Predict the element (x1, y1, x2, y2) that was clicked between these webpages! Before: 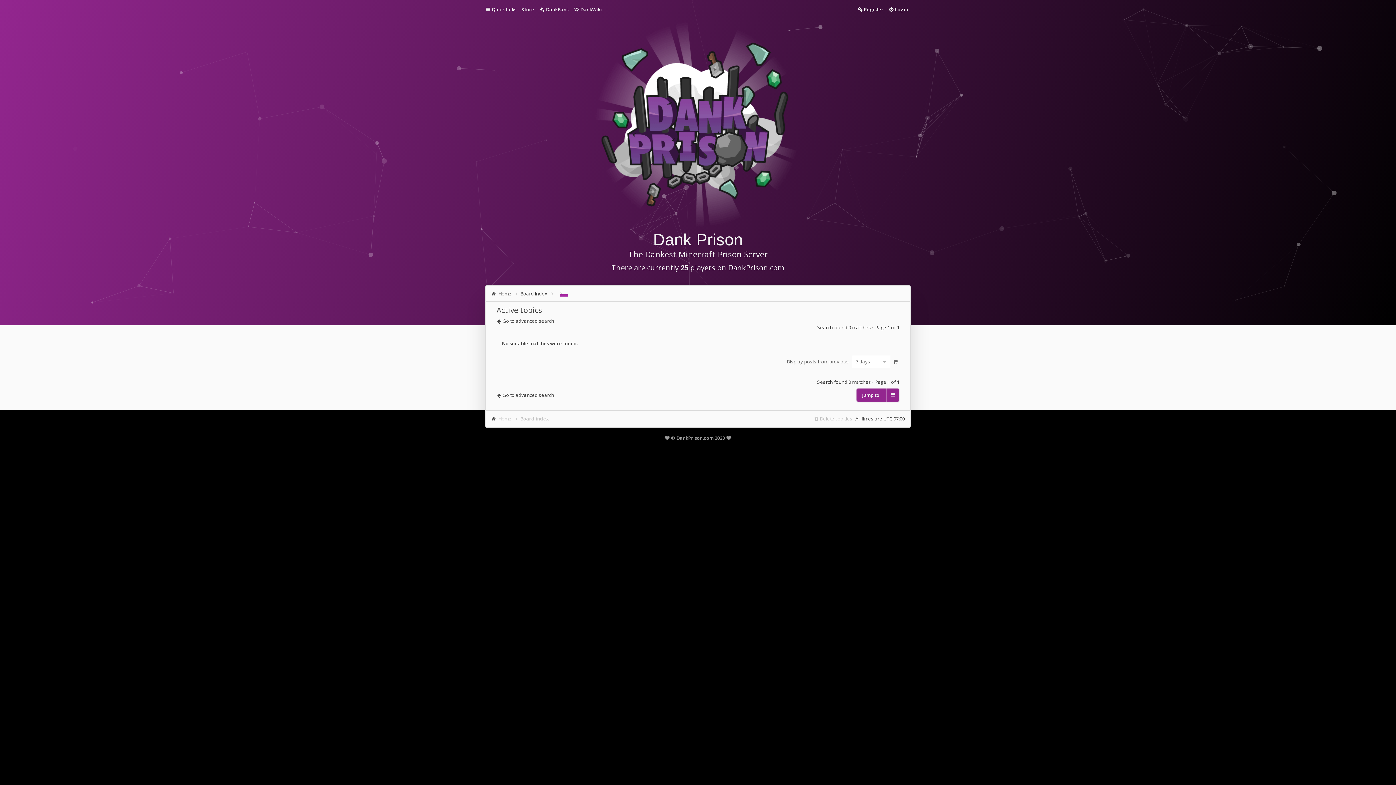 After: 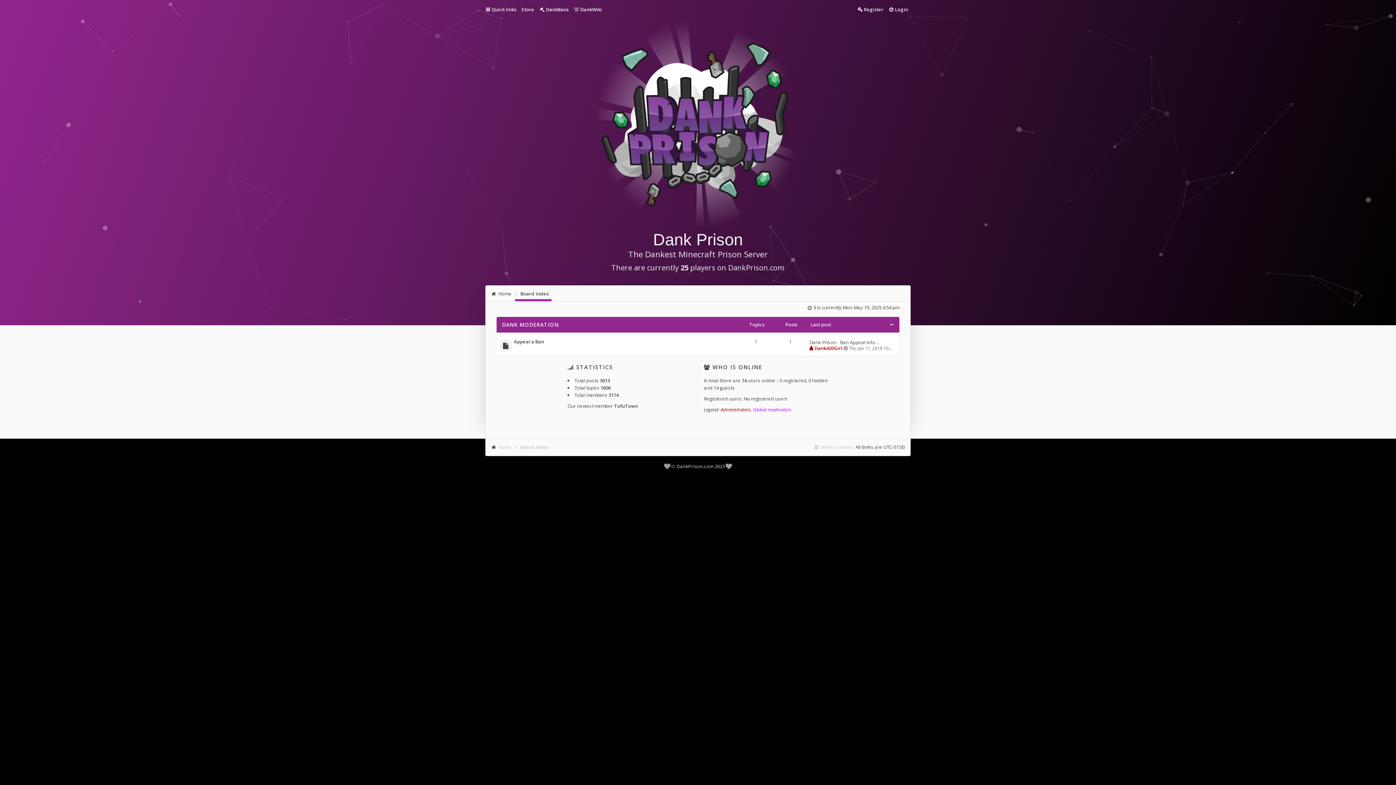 Action: bbox: (515, 288, 550, 299) label: Board index